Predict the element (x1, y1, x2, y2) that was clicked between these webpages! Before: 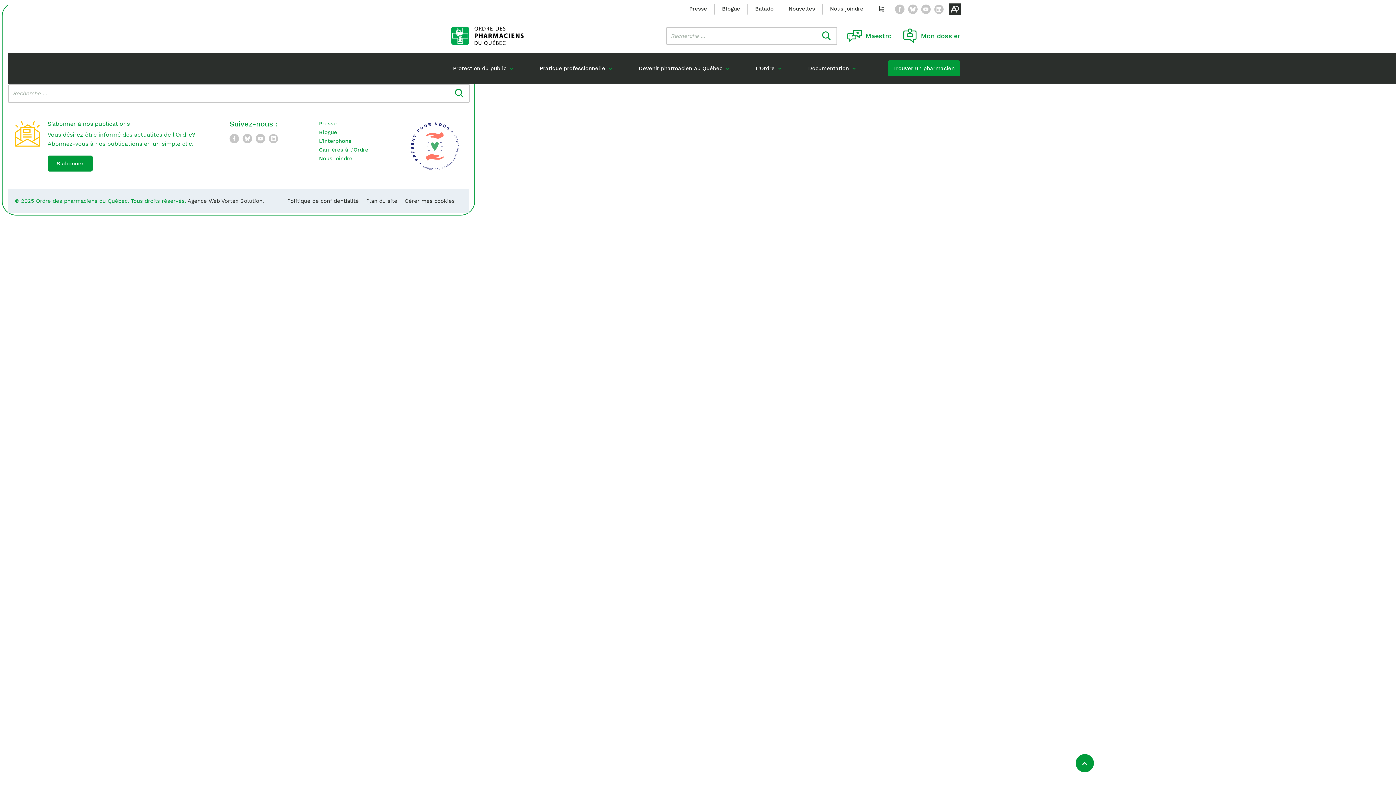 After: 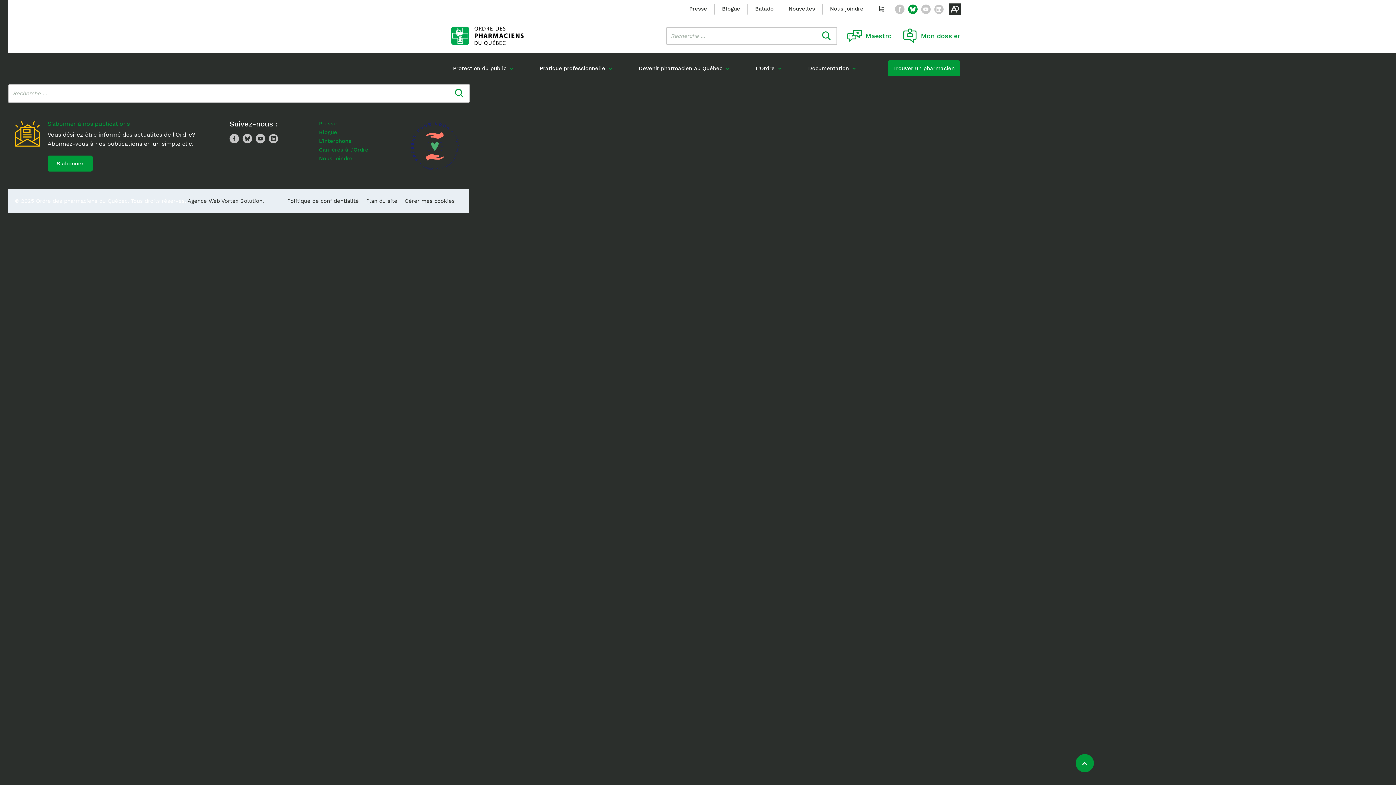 Action: label: Bluesky bbox: (908, 4, 917, 14)